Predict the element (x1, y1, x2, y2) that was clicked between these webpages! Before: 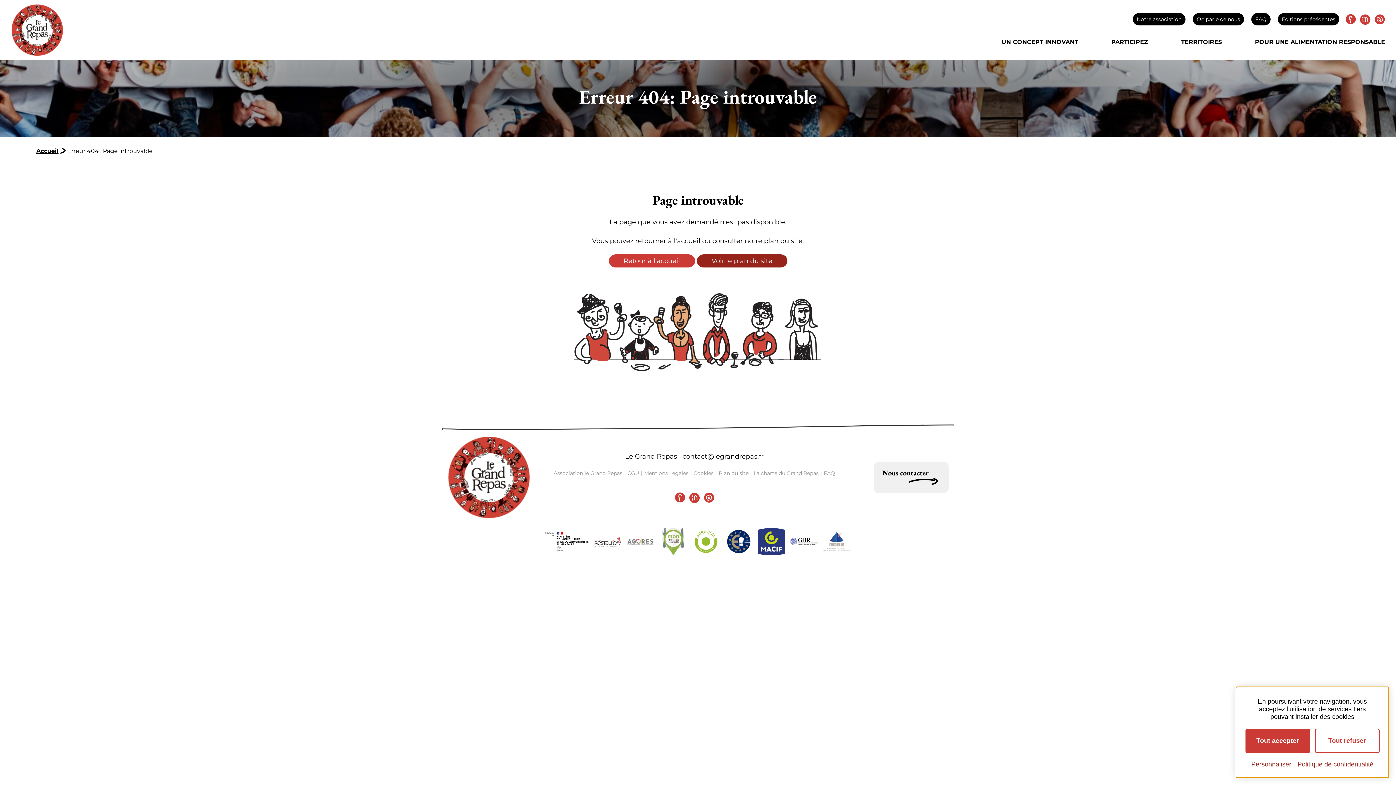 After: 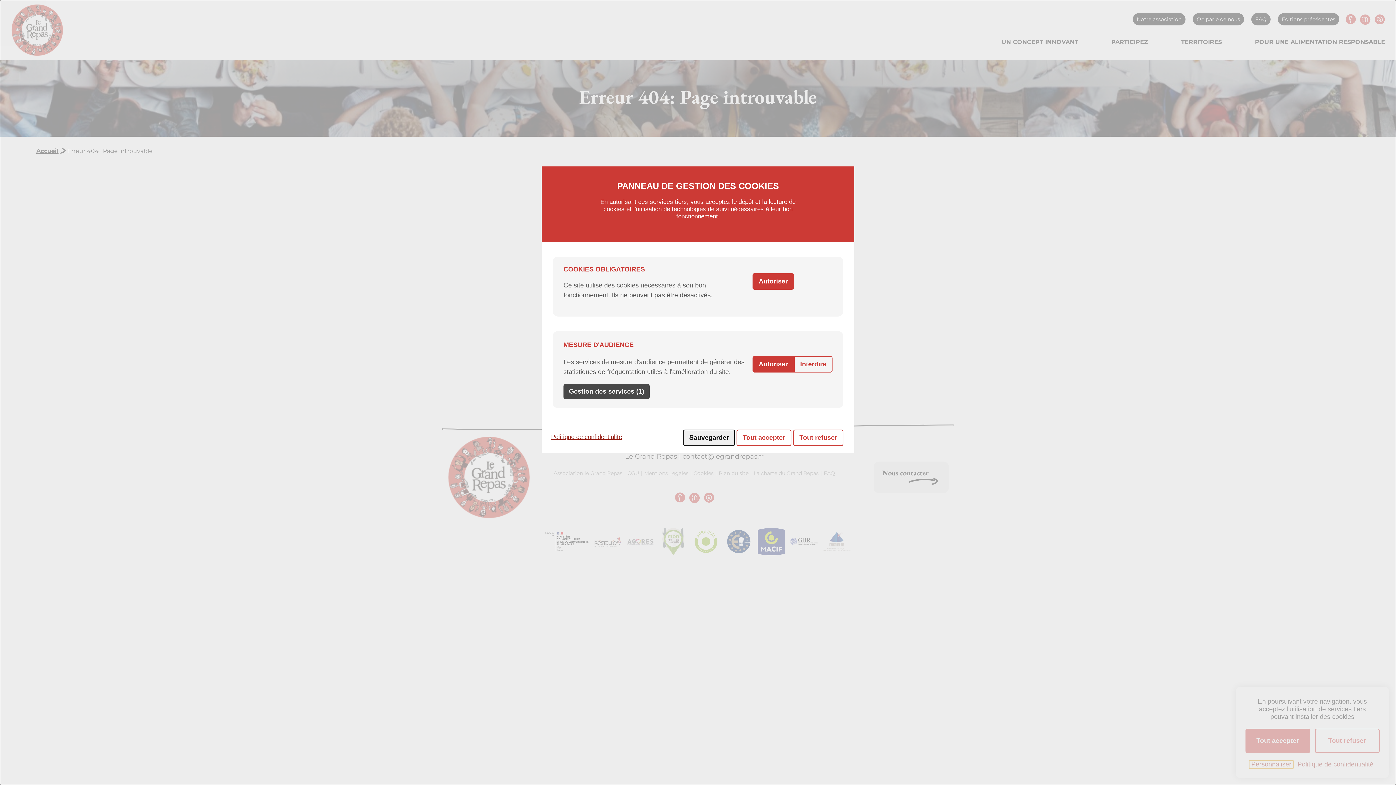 Action: bbox: (1249, 760, 1293, 769) label: Personnaliser